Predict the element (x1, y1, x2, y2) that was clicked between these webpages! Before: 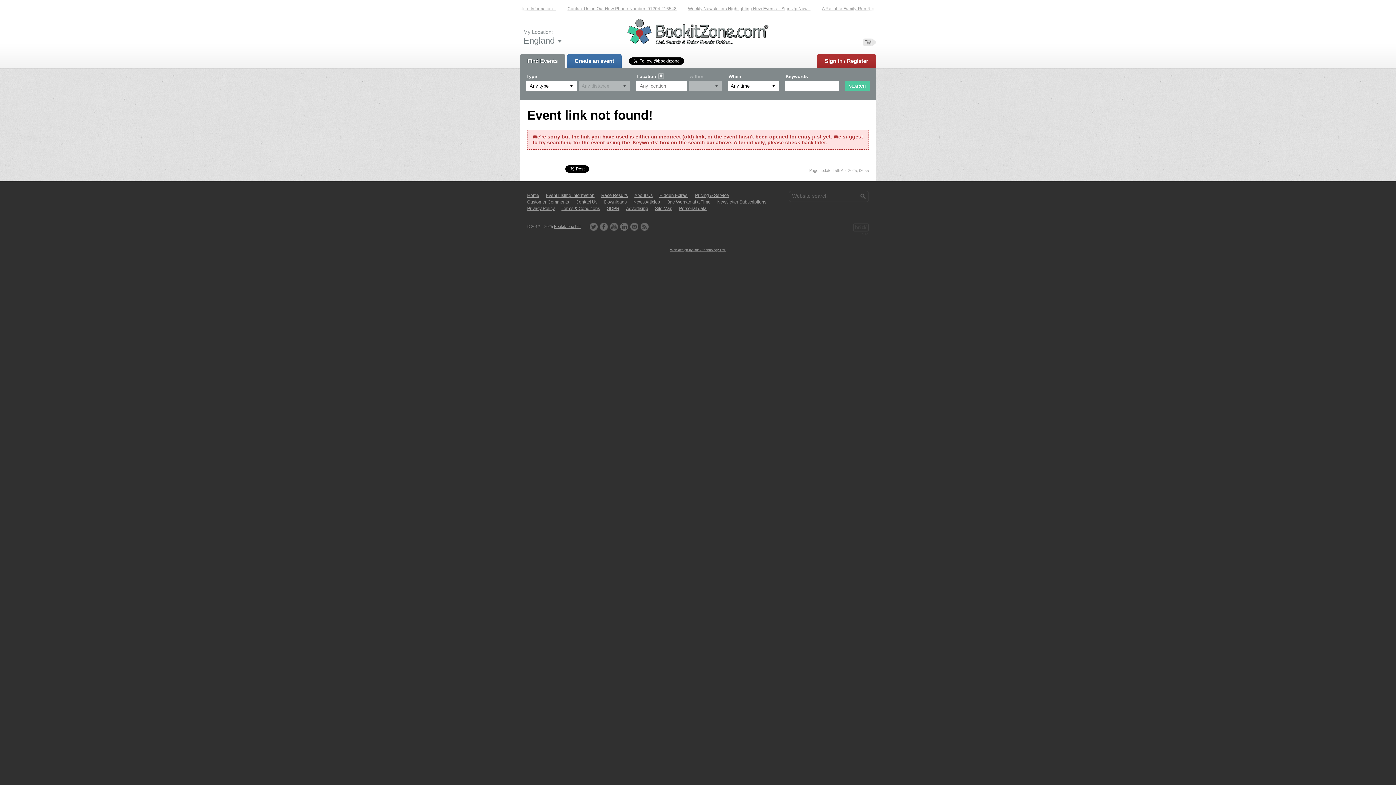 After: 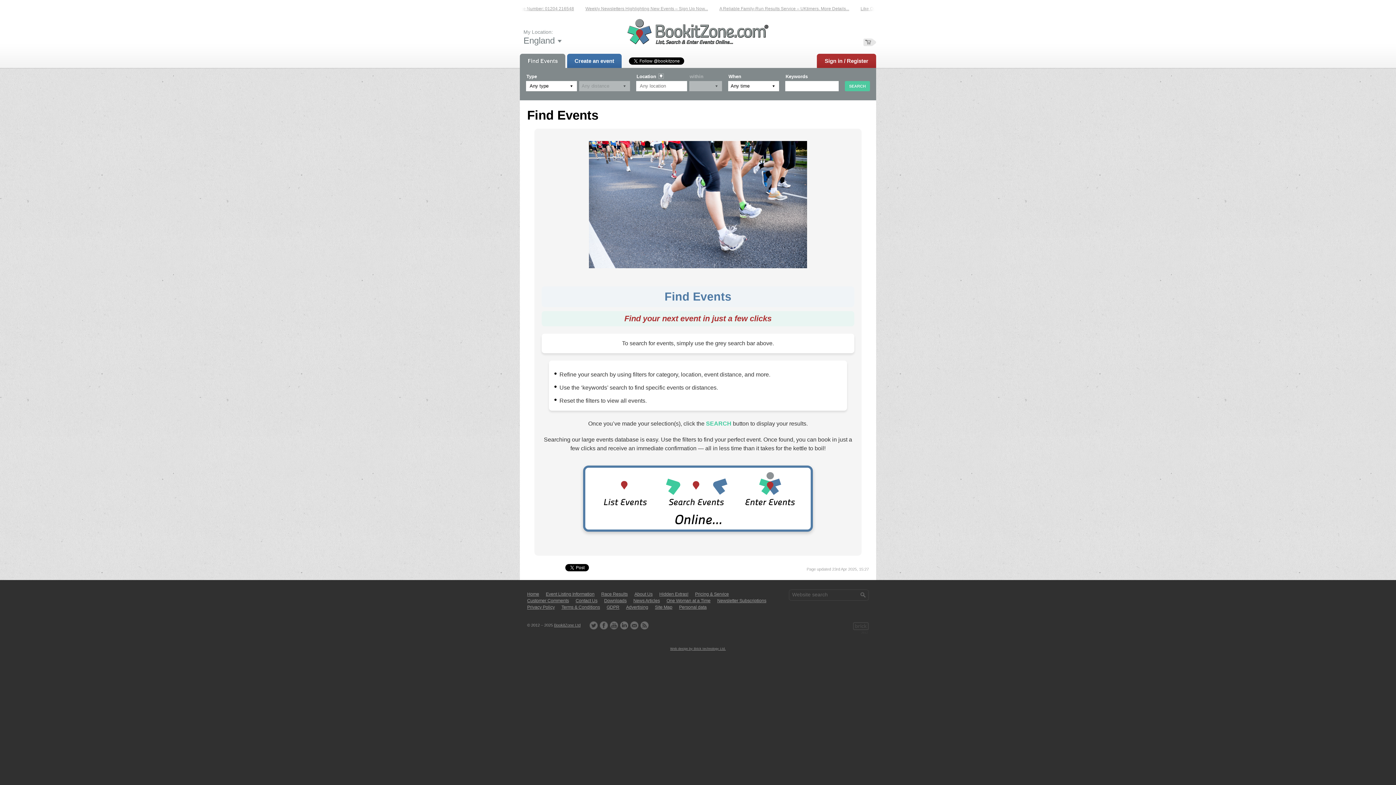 Action: bbox: (520, 53, 565, 67) label: Find Events